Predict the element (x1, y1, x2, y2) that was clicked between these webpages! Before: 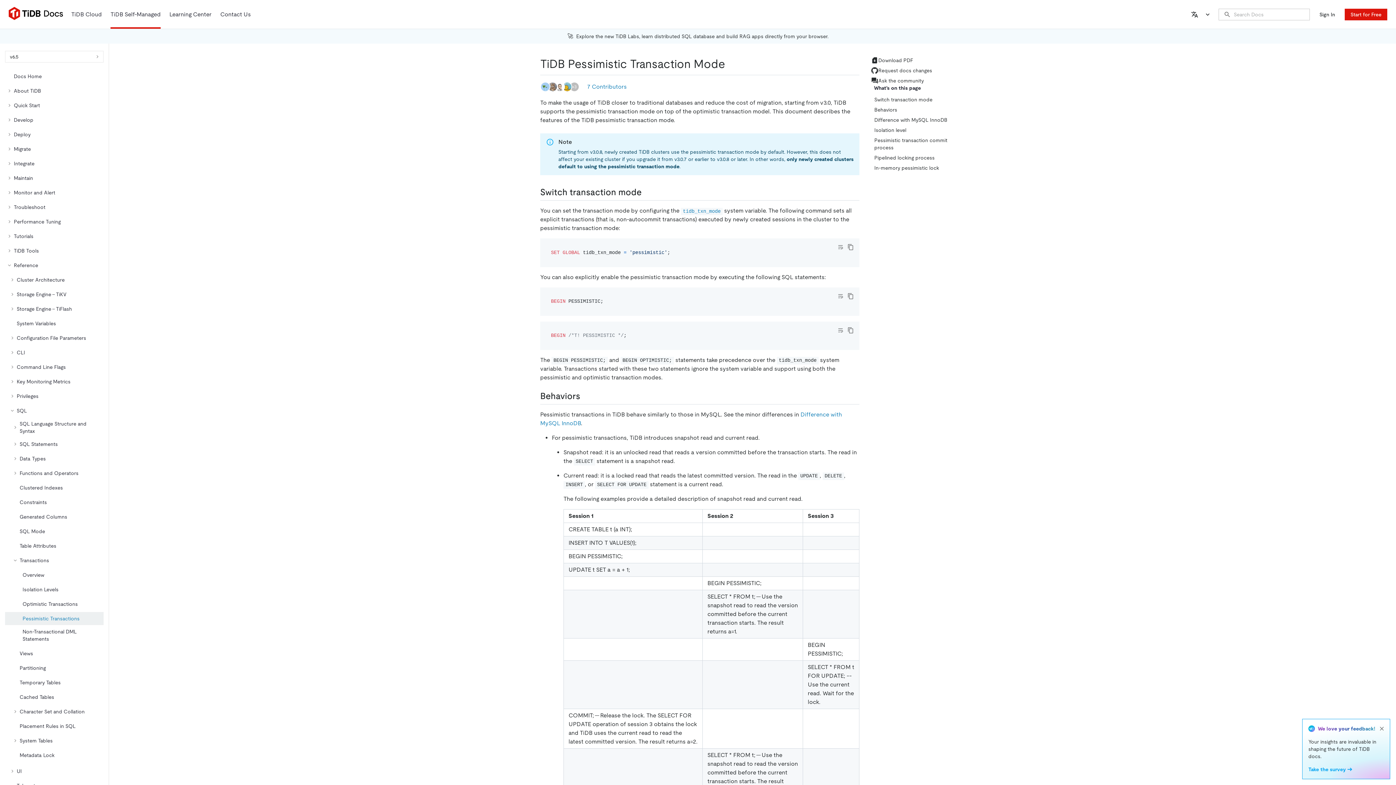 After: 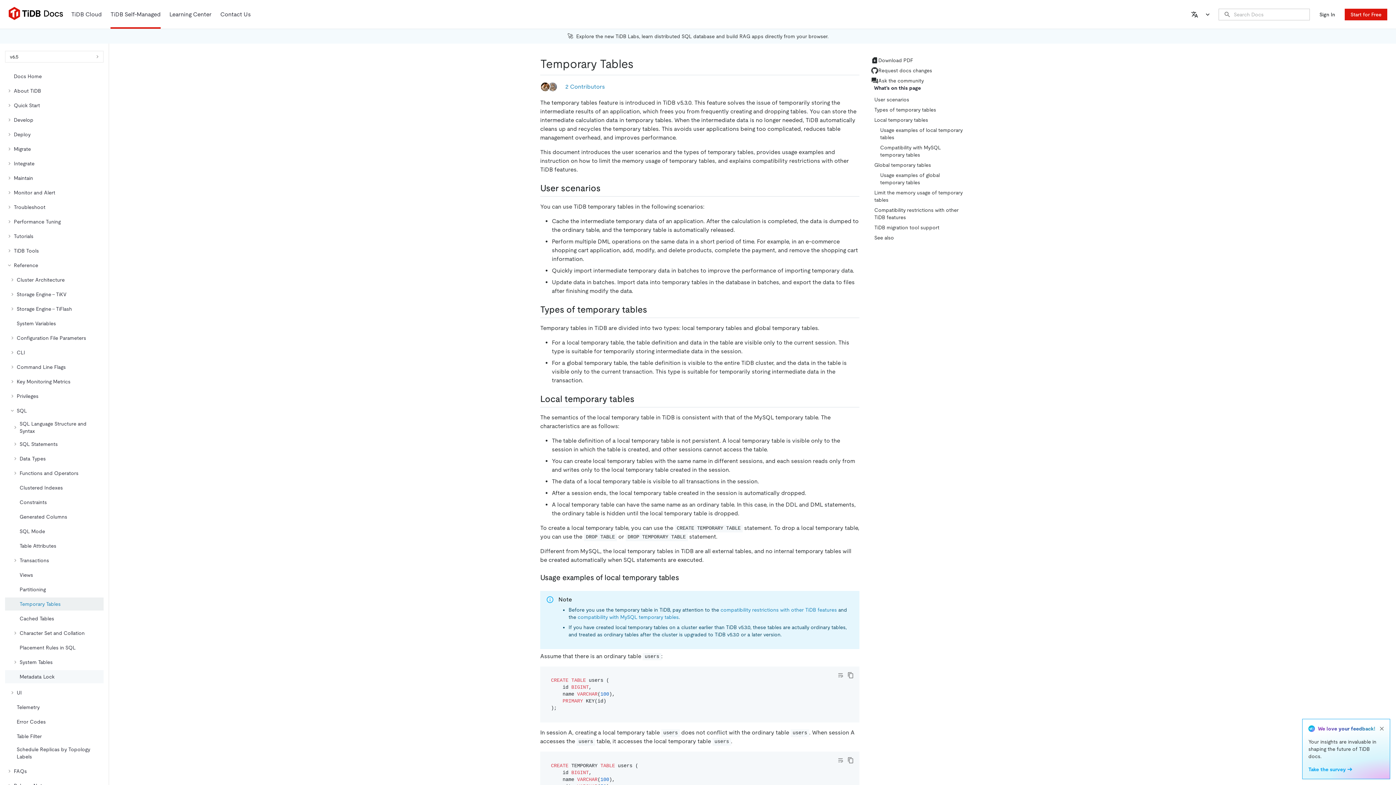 Action: bbox: (5, 676, 103, 689) label: Temporary Tables